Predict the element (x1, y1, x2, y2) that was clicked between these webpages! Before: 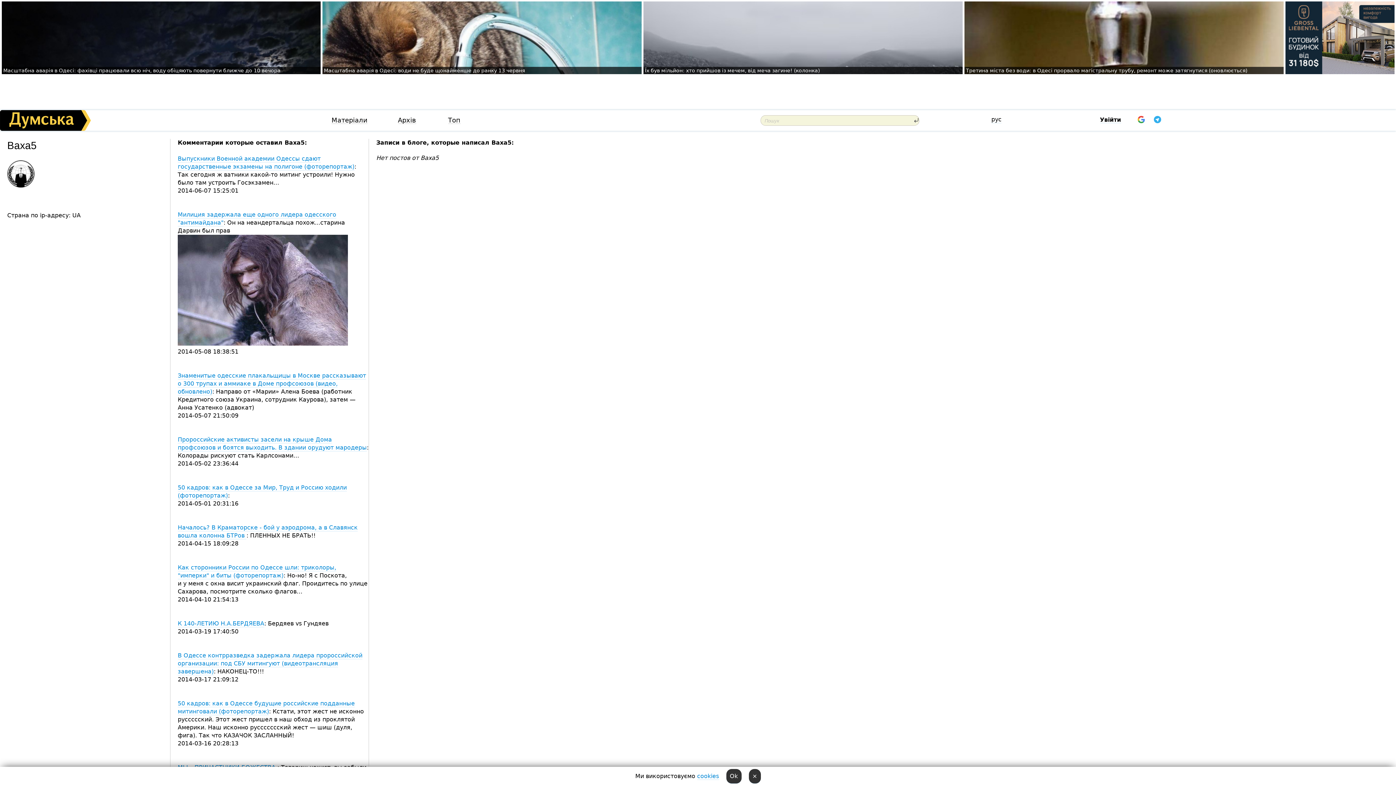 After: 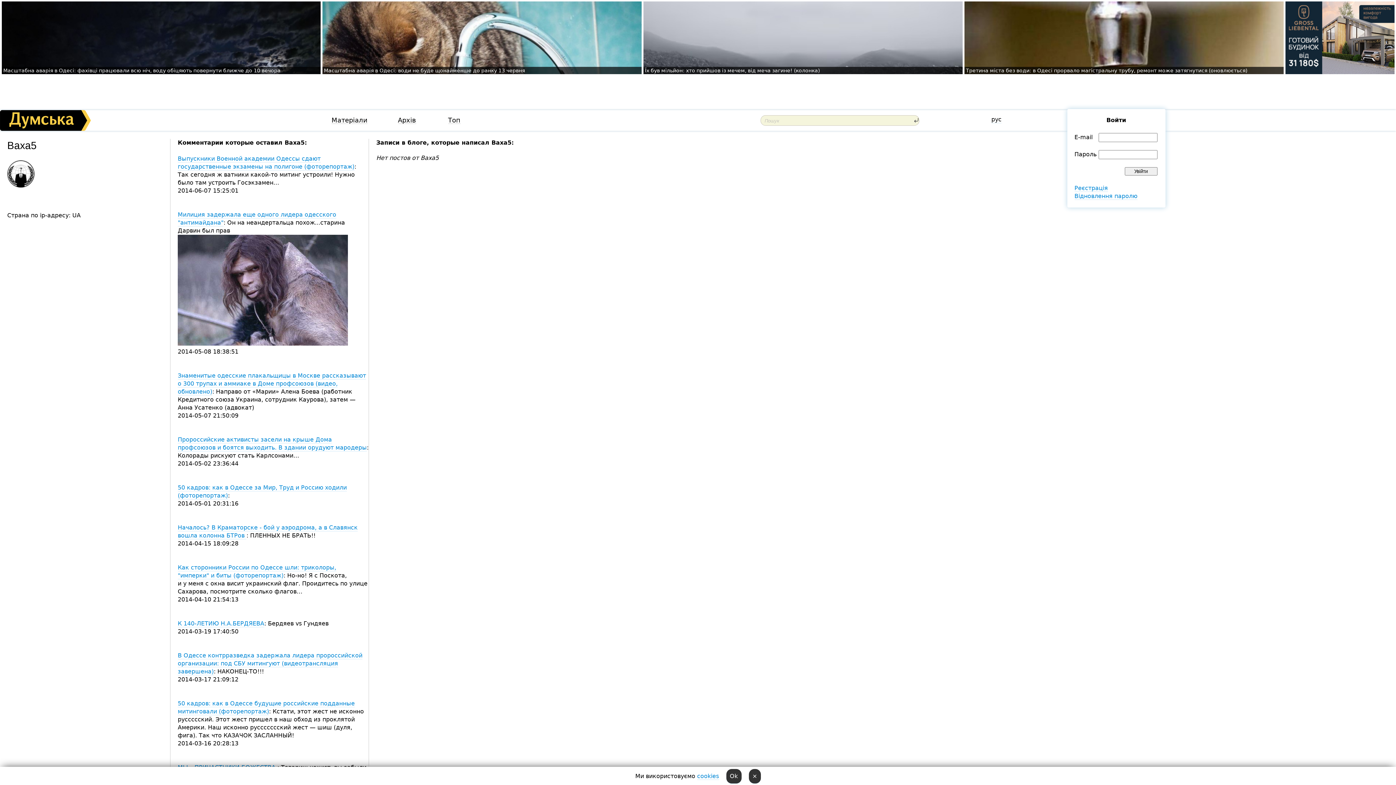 Action: label: Увійти bbox: (1100, 117, 1121, 123)